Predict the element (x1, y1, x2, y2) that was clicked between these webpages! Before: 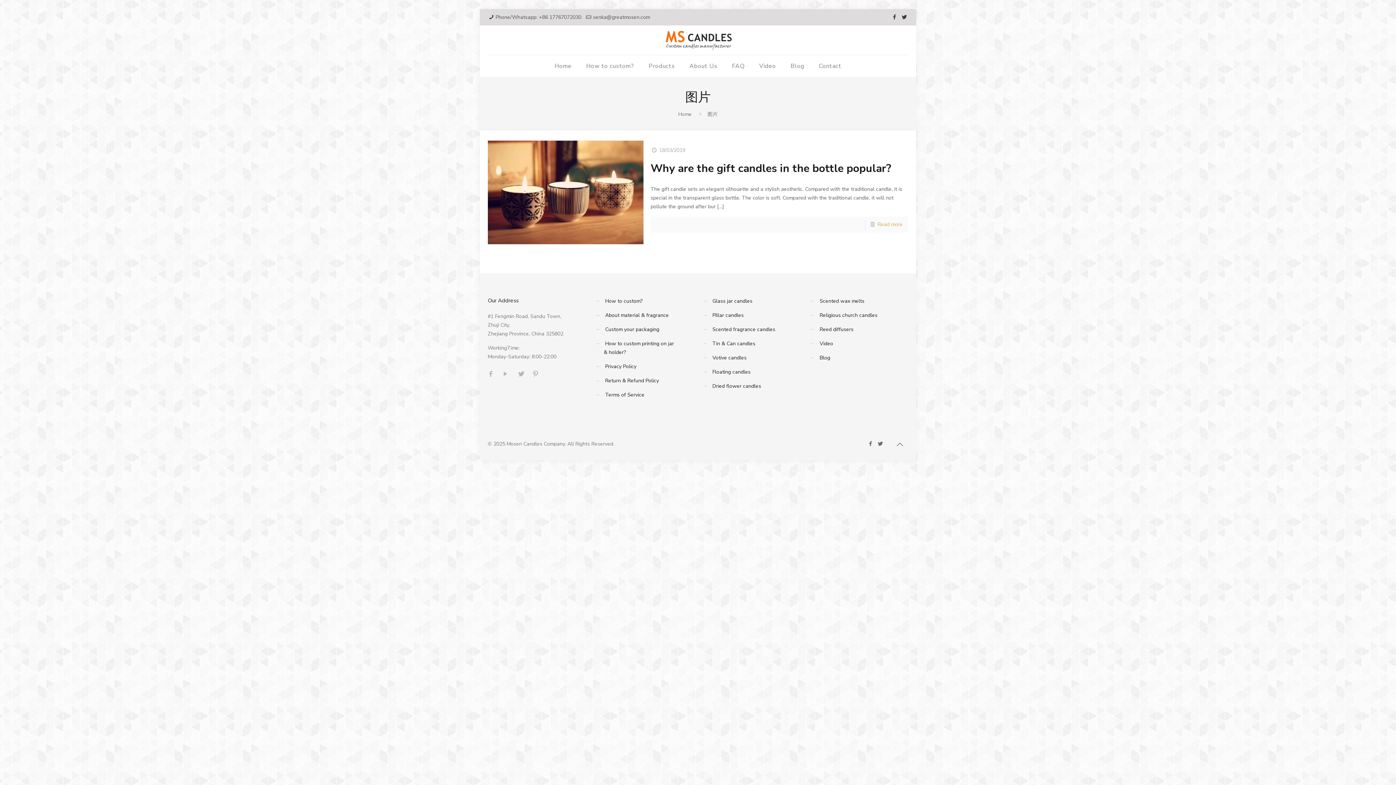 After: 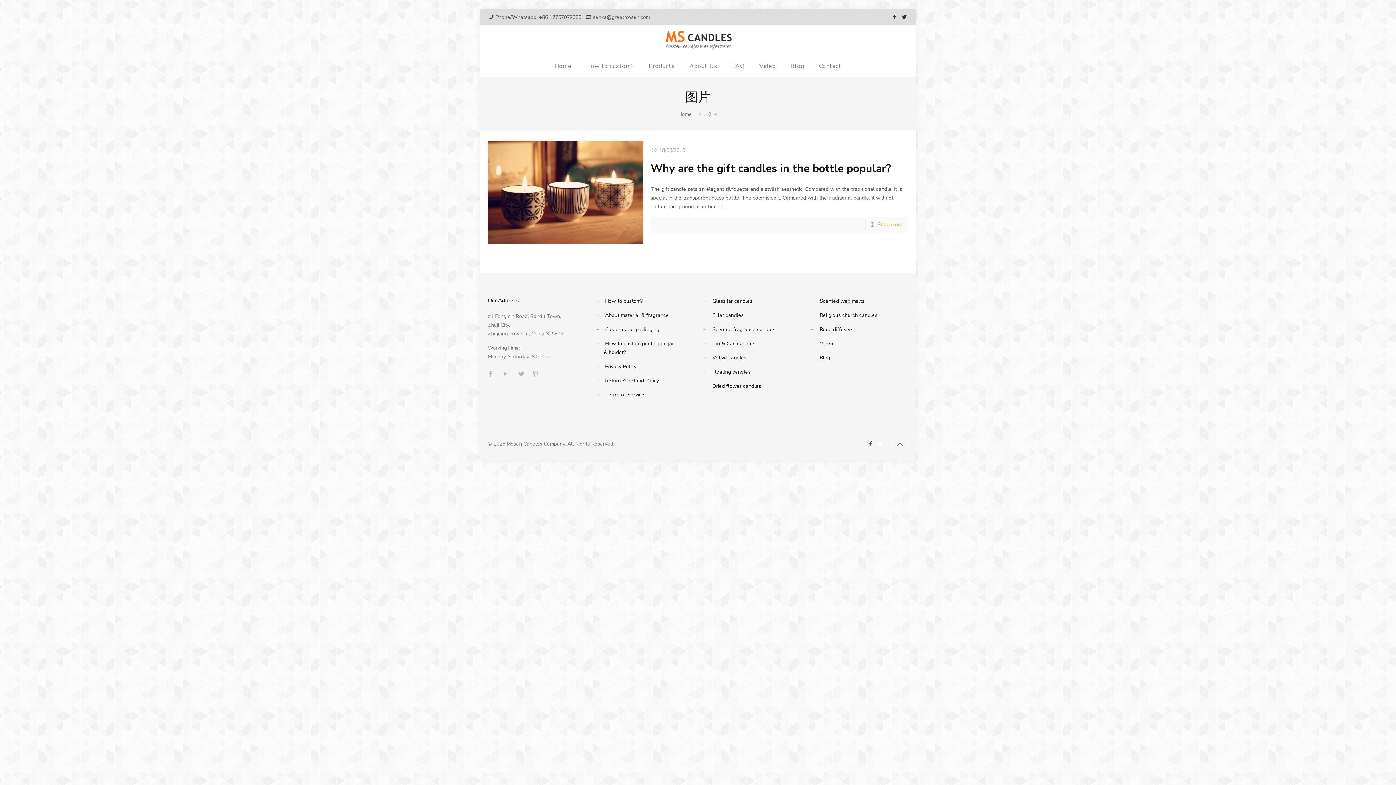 Action: bbox: (876, 440, 884, 447)